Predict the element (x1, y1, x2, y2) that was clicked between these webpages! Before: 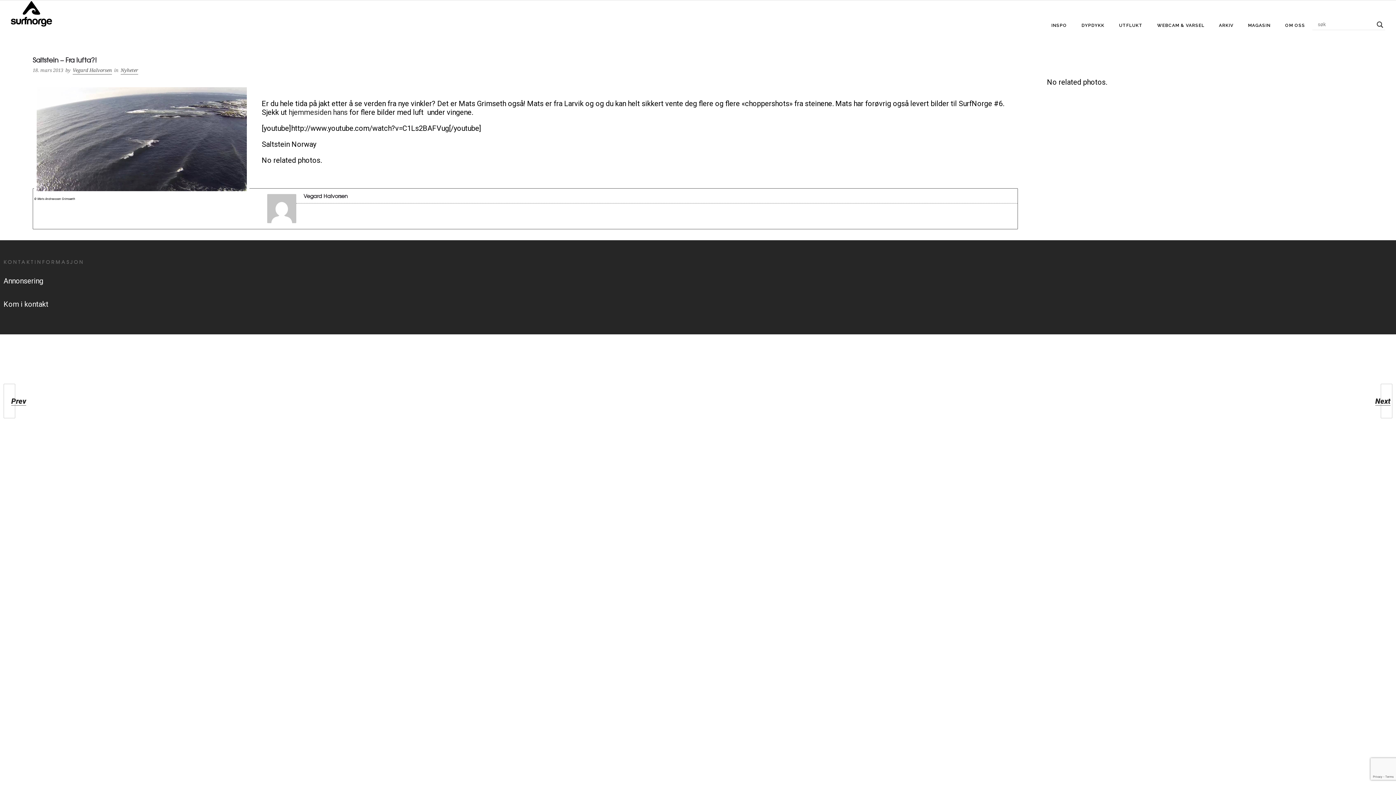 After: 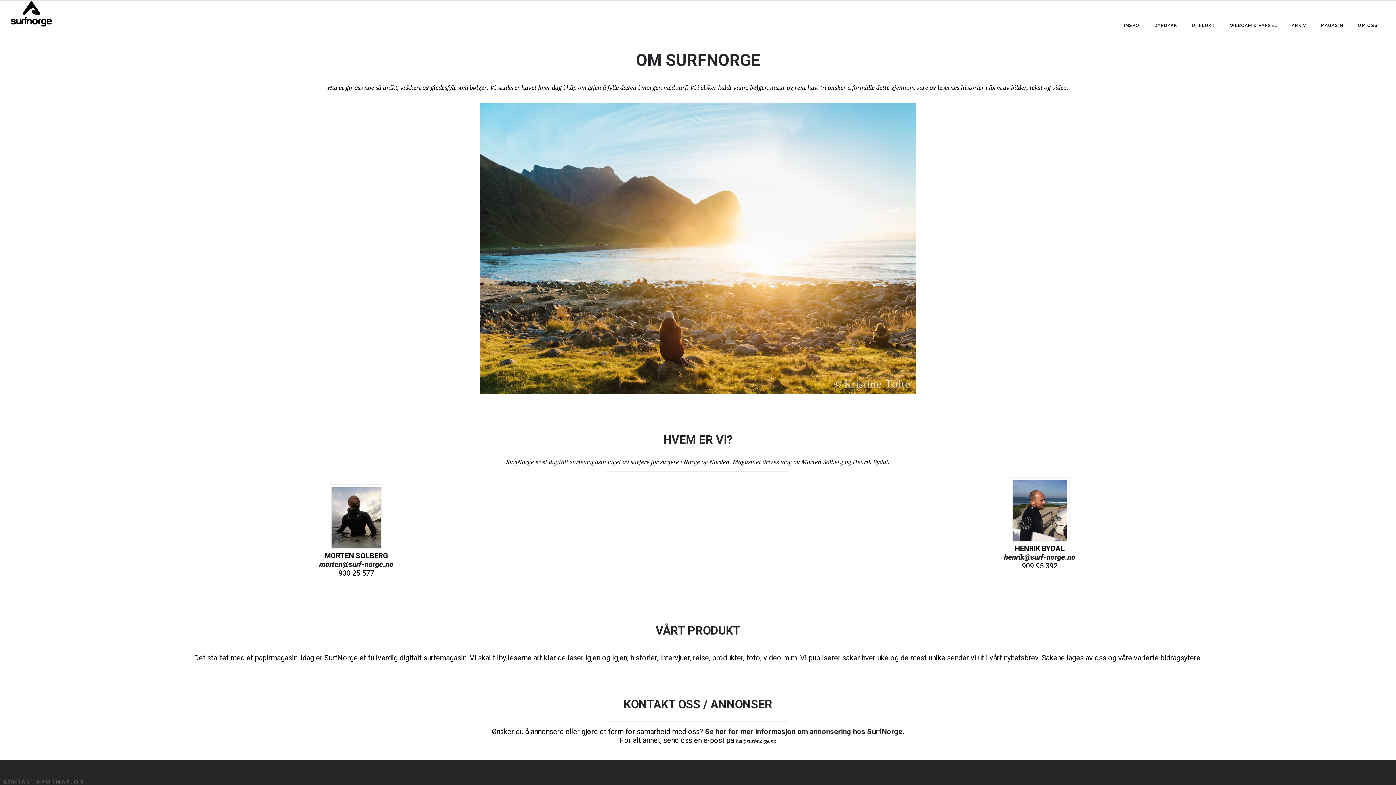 Action: label: Kom i kontakt bbox: (3, 300, 48, 308)